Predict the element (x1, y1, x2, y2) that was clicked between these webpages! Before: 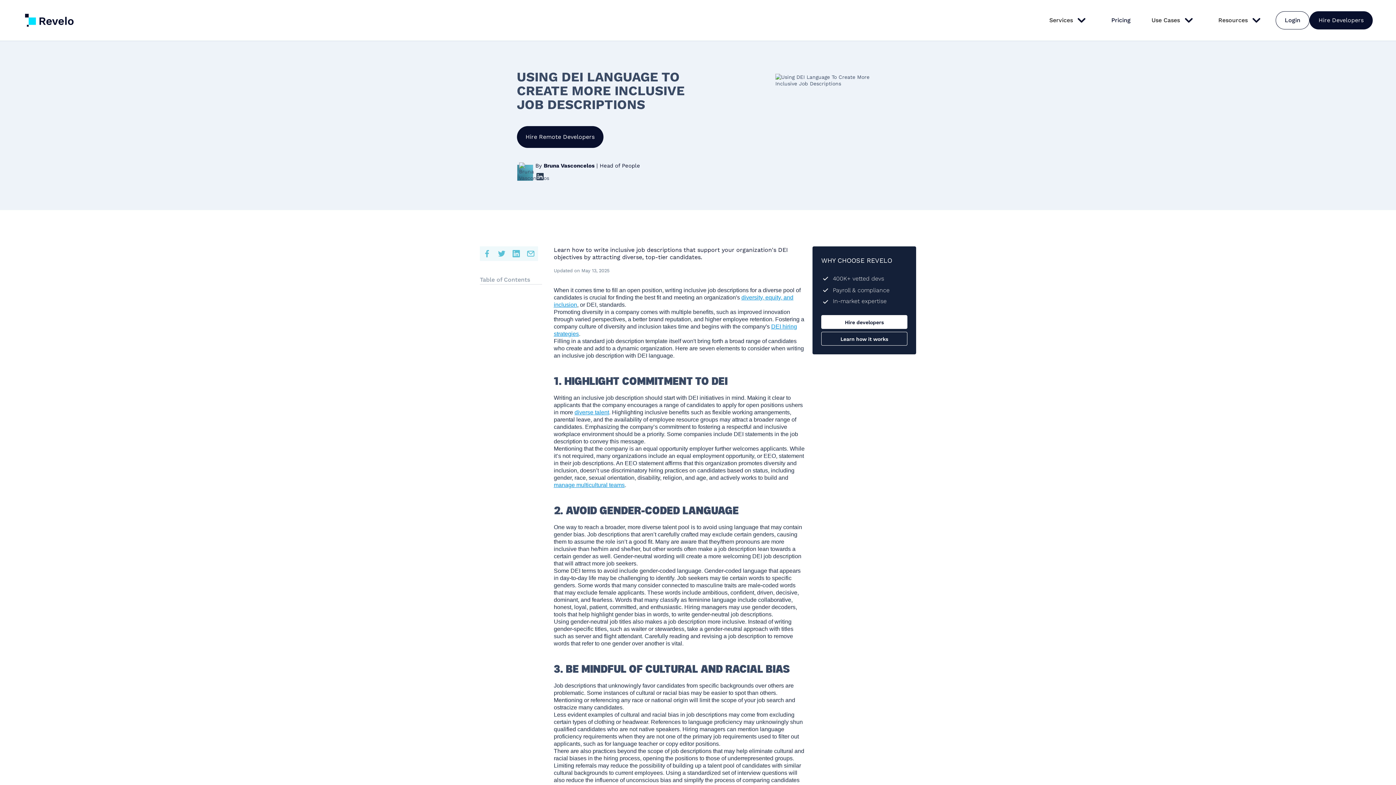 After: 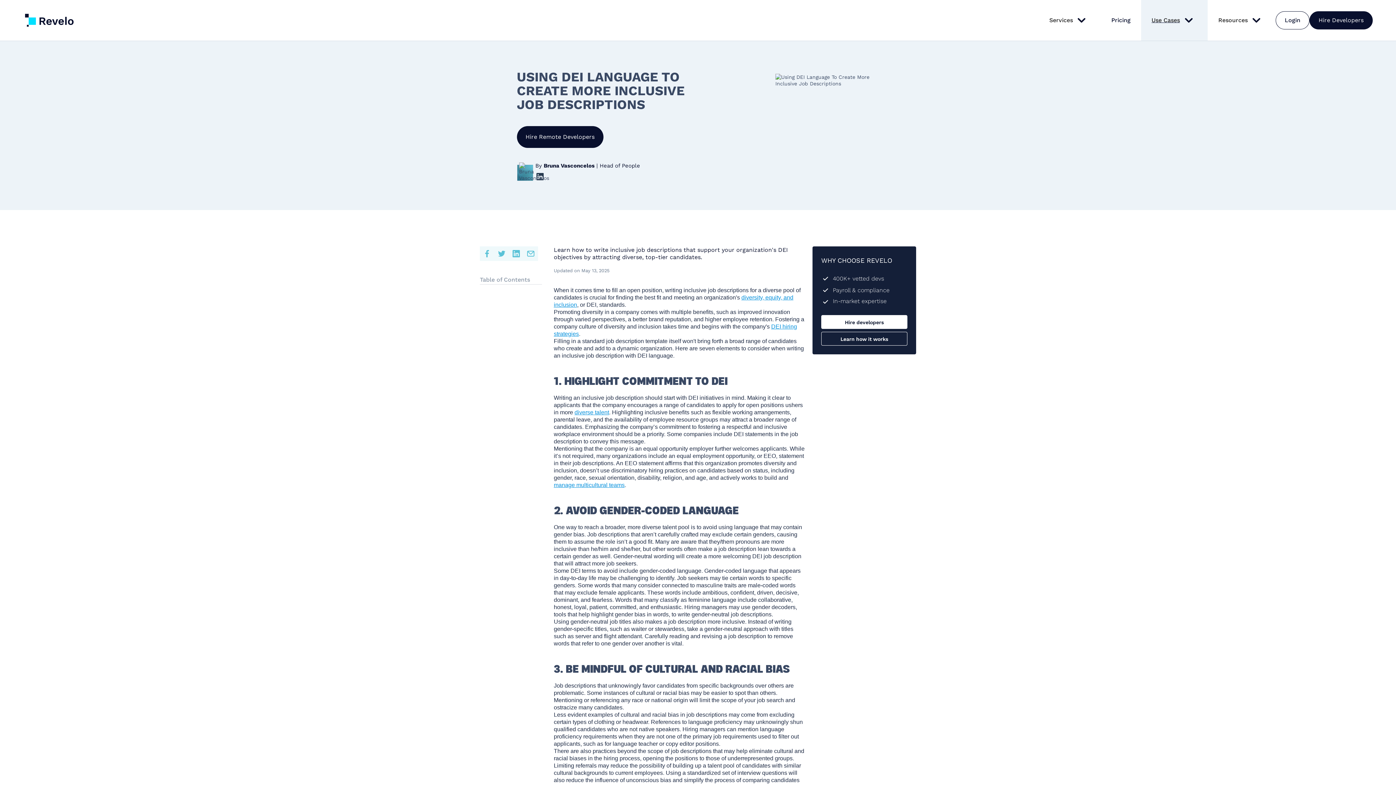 Action: bbox: (1141, 0, 1208, 40) label: Use Cases